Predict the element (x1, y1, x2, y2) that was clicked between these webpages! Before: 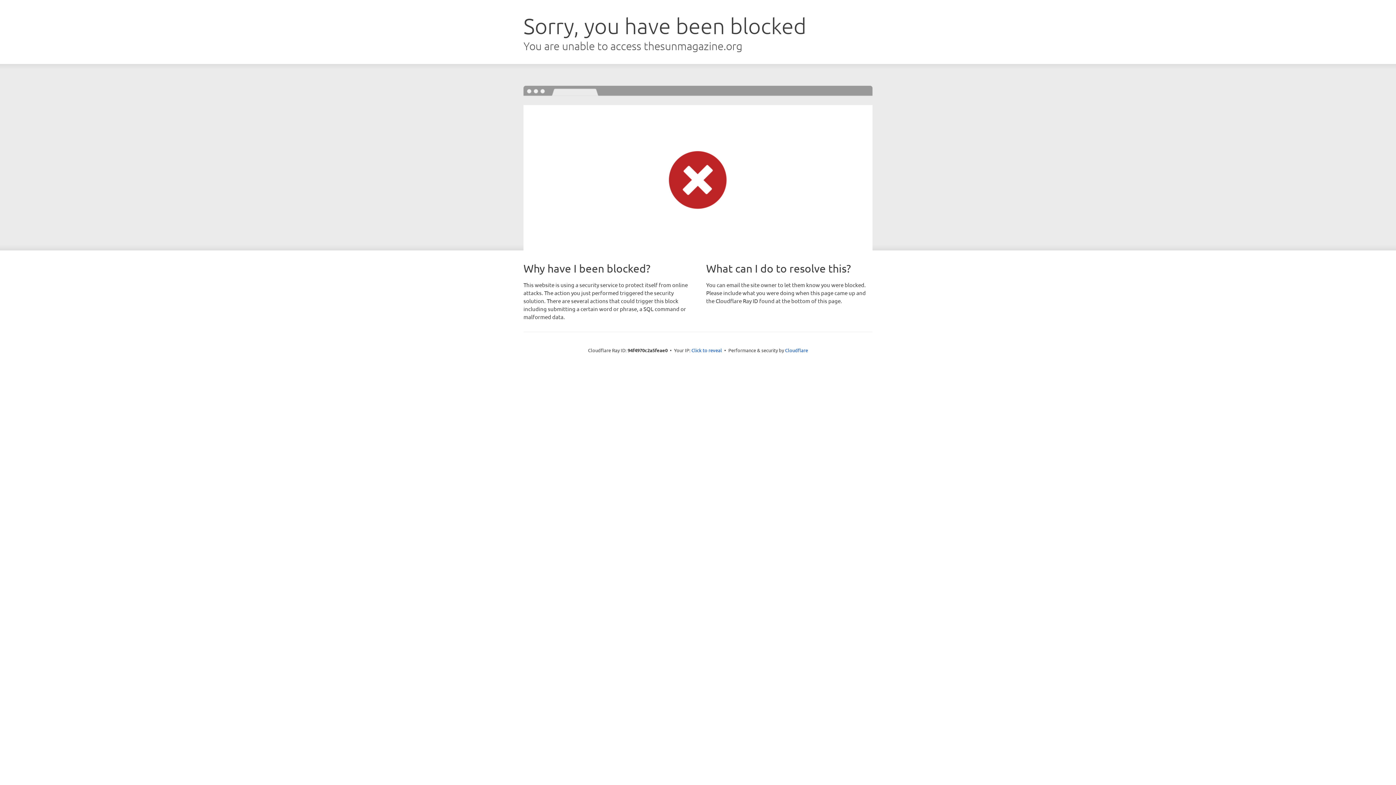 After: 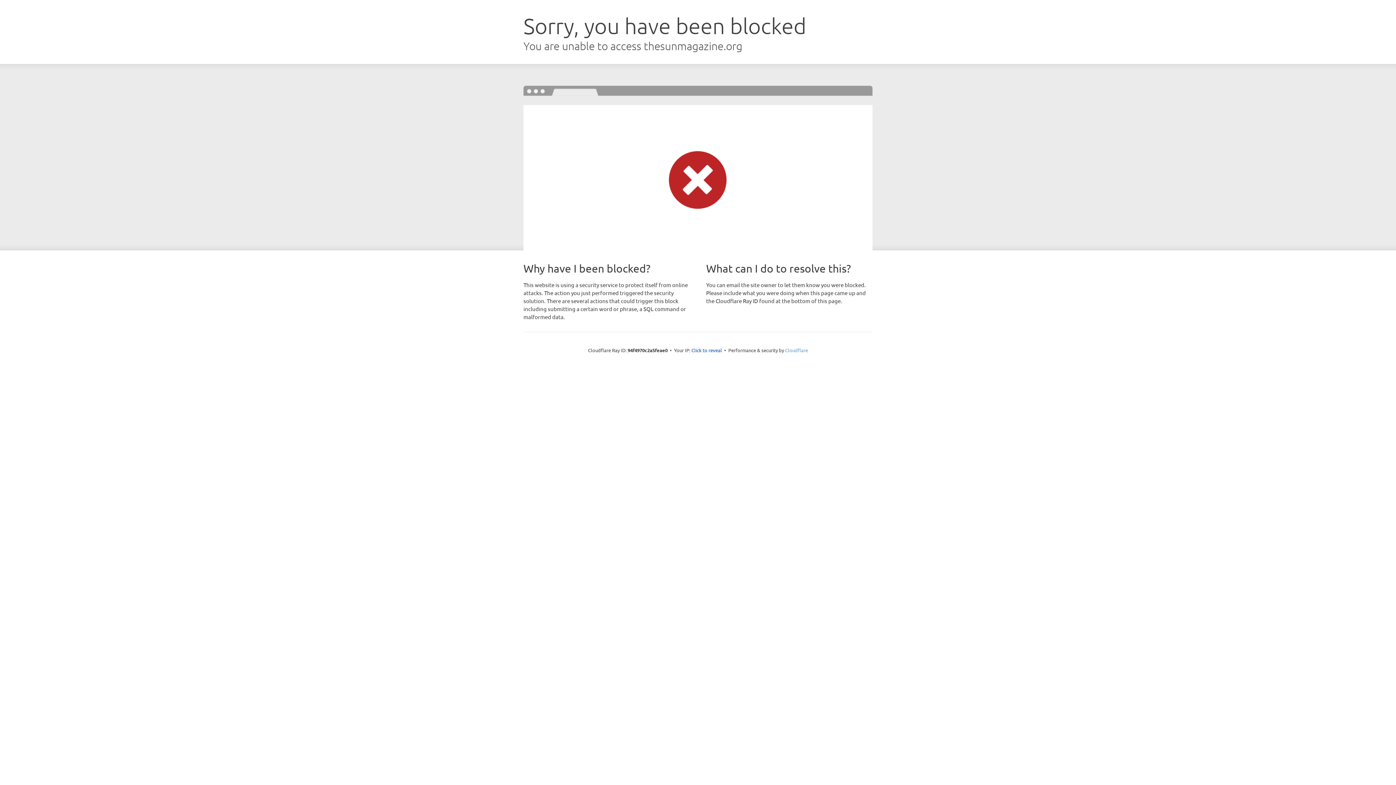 Action: label: Cloudflare bbox: (785, 347, 808, 353)